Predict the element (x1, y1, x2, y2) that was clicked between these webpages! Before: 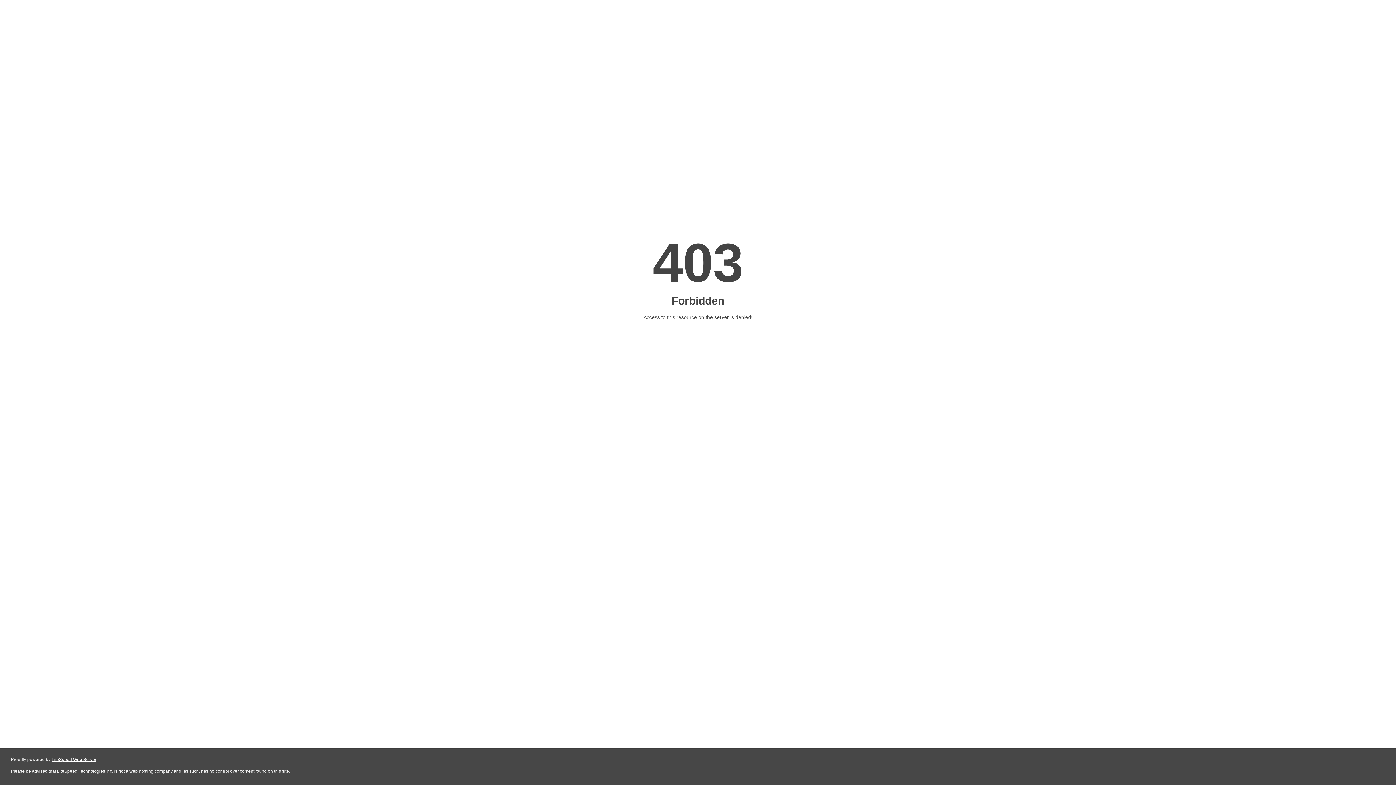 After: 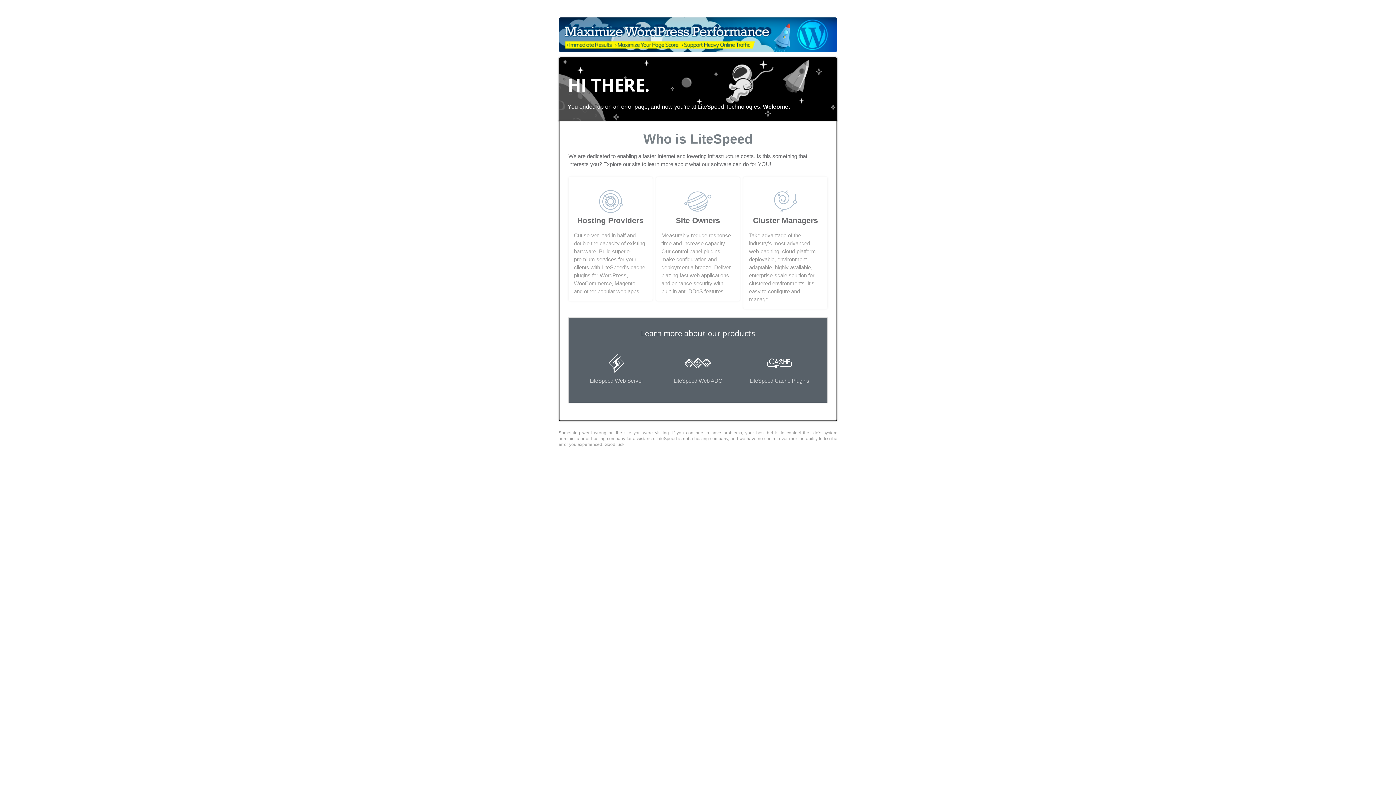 Action: bbox: (51, 757, 96, 762) label: LiteSpeed Web Server